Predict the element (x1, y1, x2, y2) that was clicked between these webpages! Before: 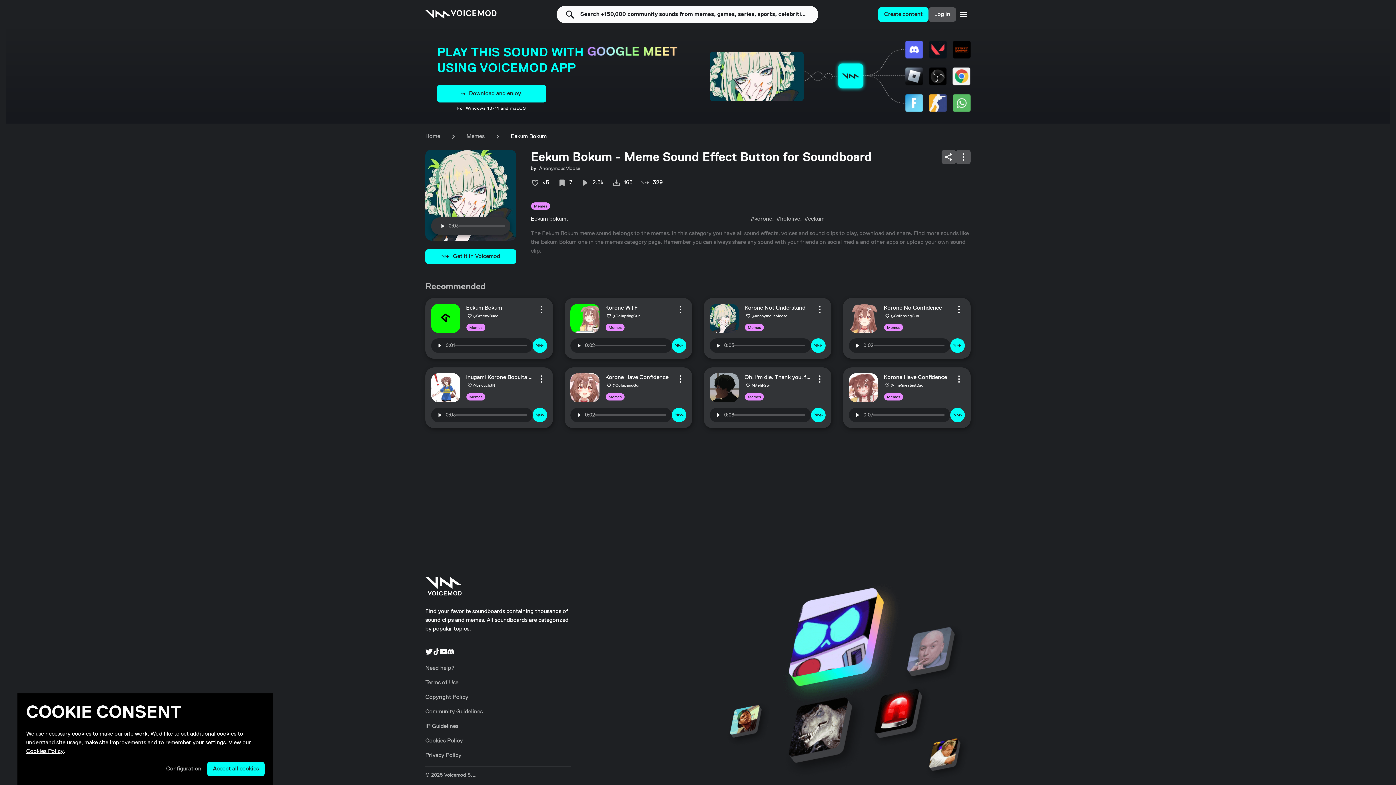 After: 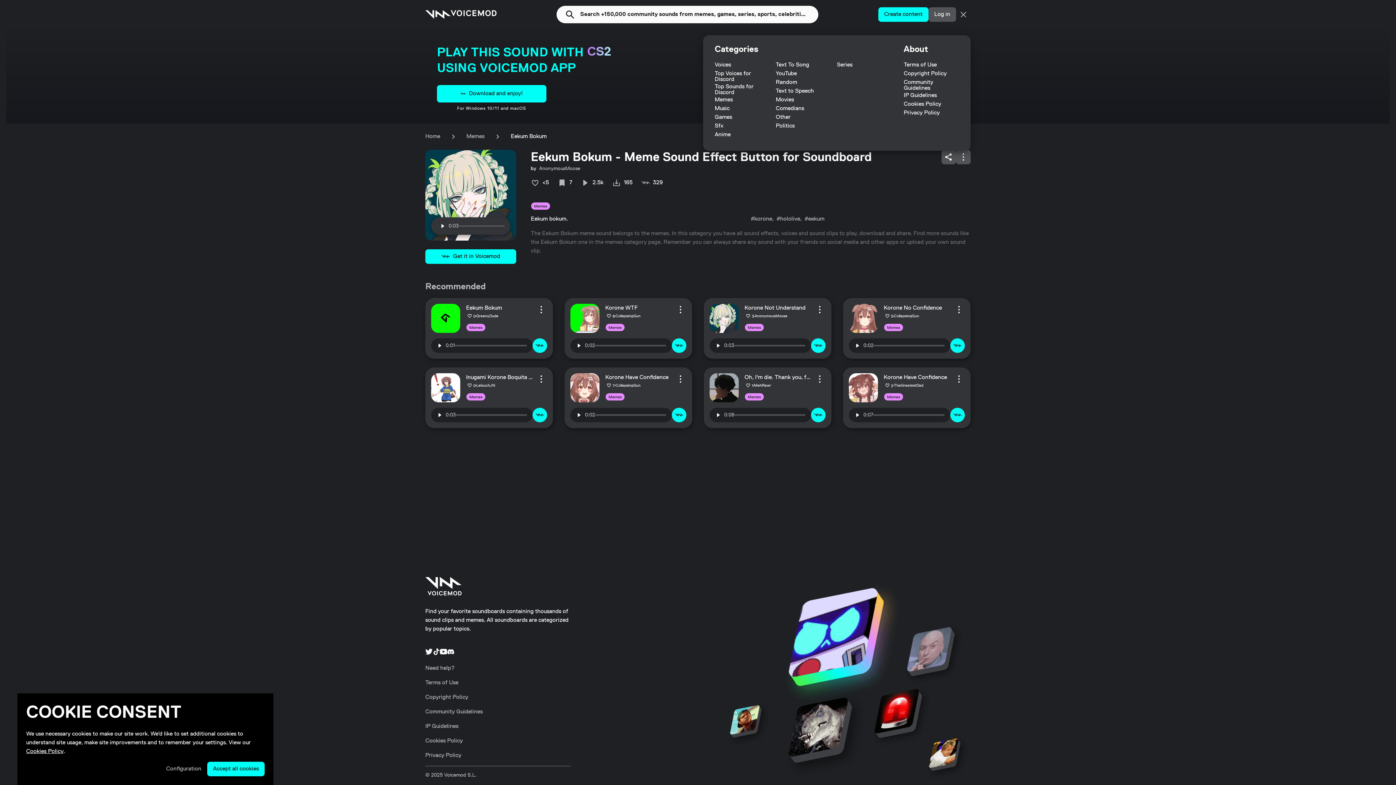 Action: bbox: (956, 7, 970, 21) label: Open main navigation menu.